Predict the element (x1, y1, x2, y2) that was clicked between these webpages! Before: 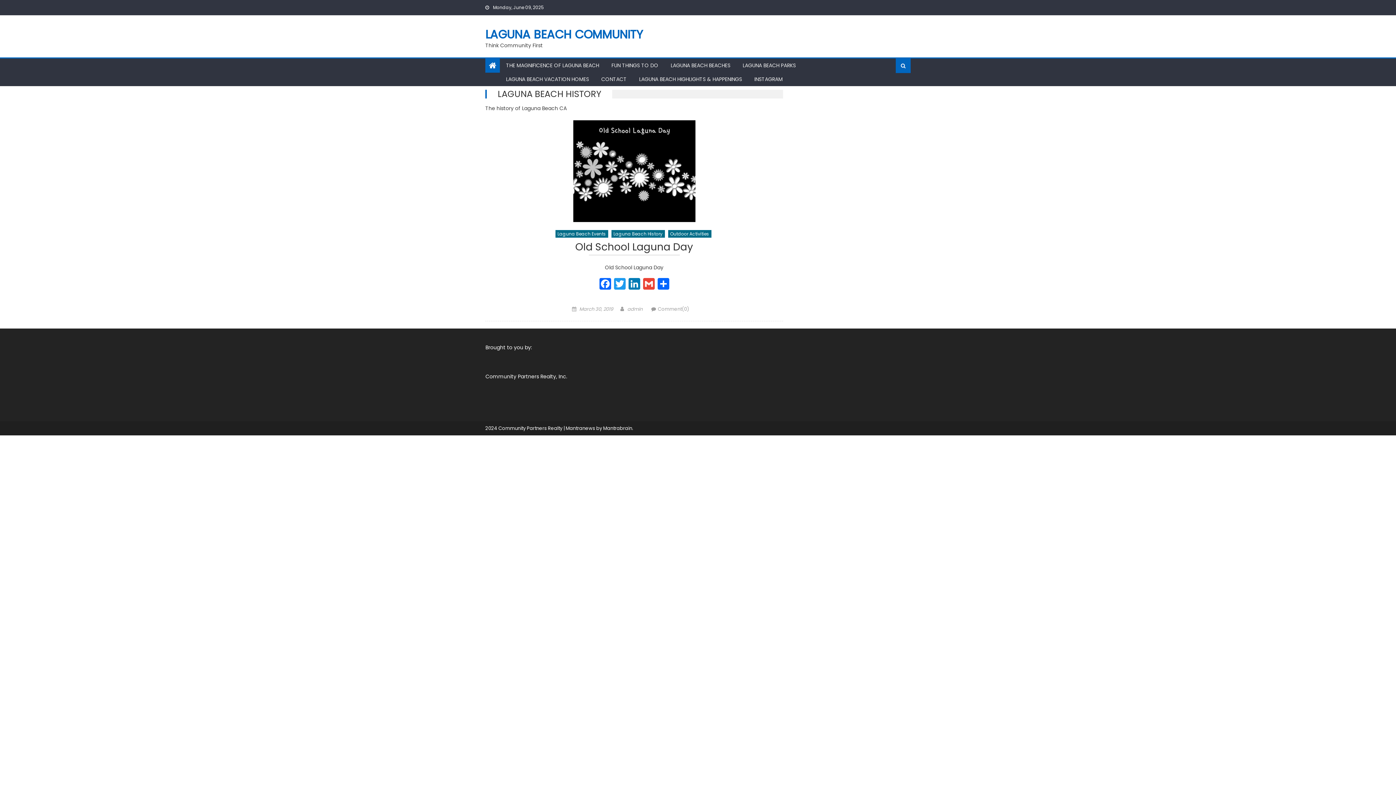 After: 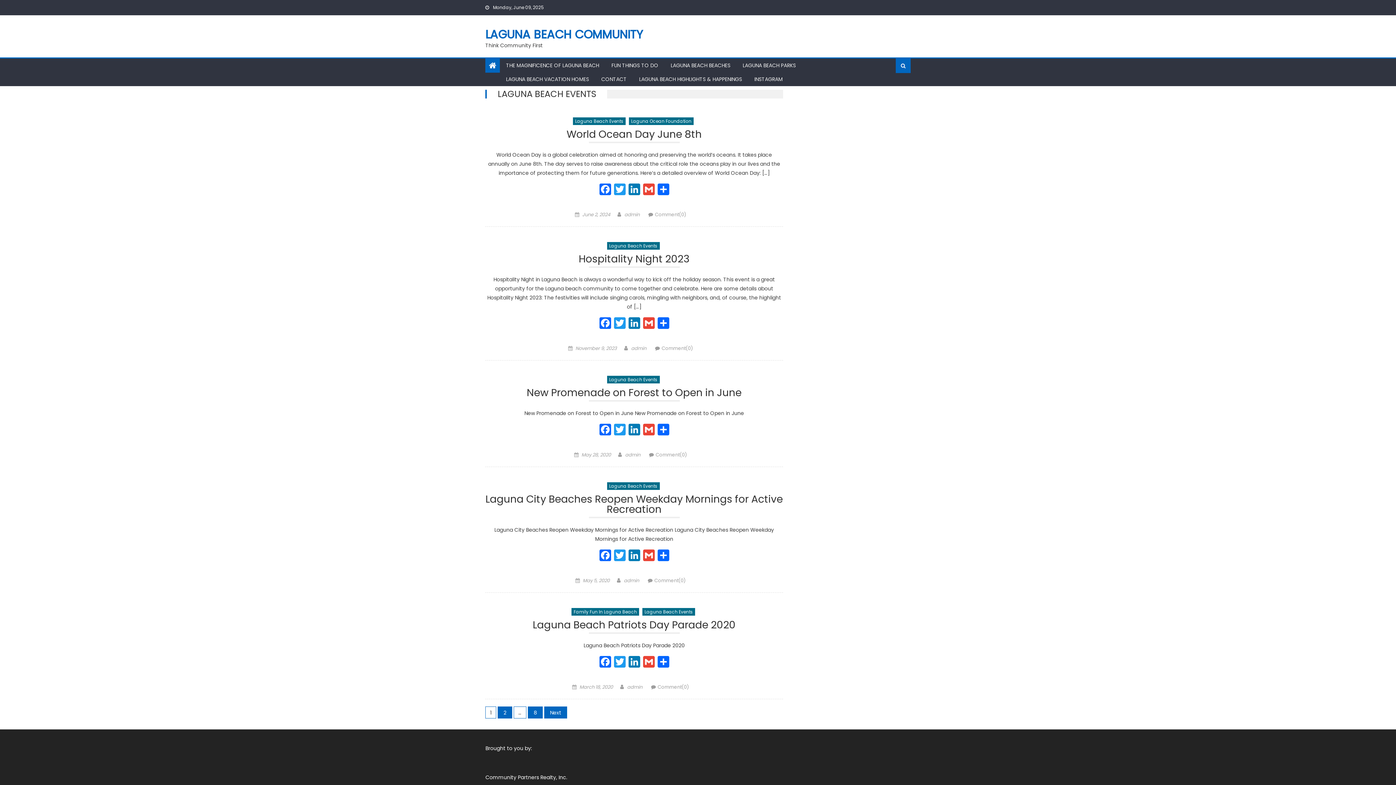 Action: label: Laguna Beach Events bbox: (555, 230, 608, 237)